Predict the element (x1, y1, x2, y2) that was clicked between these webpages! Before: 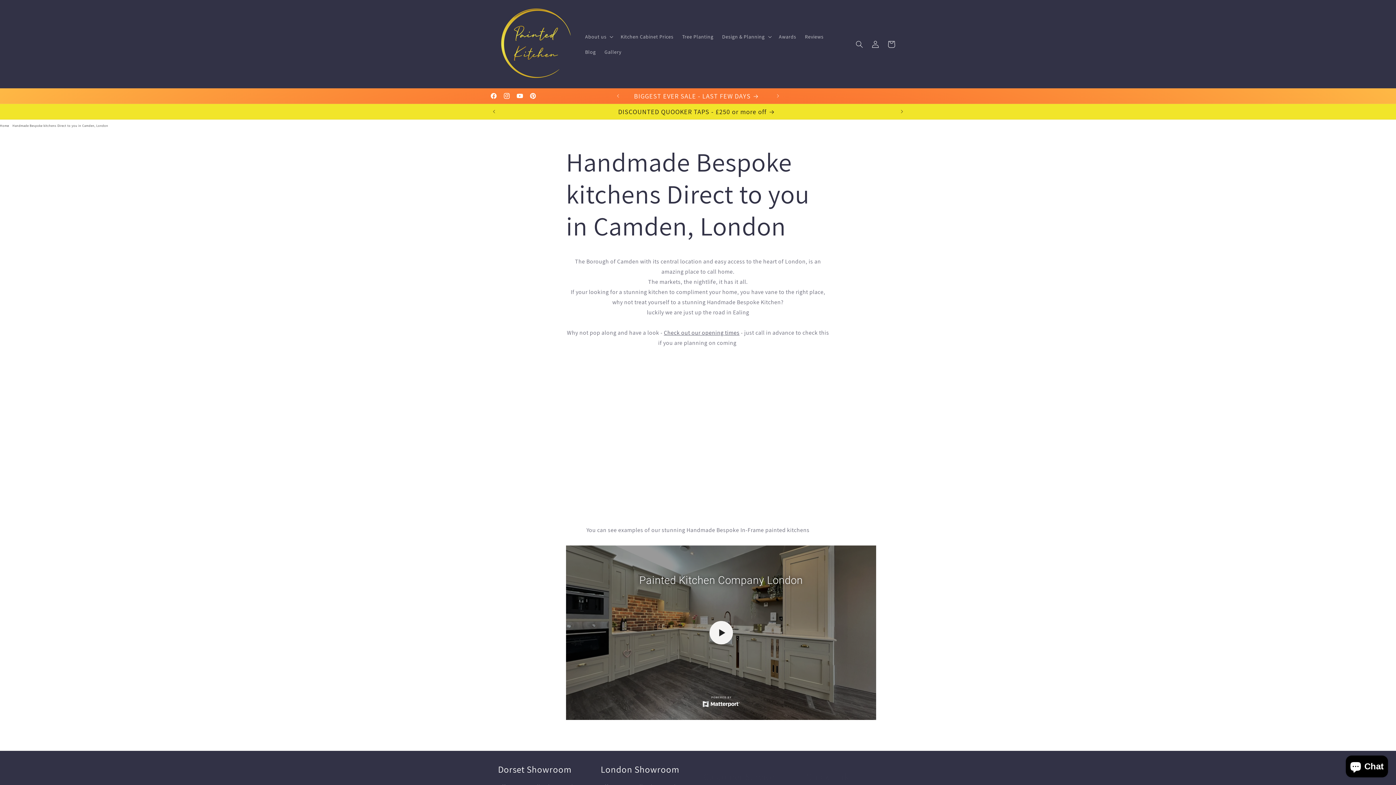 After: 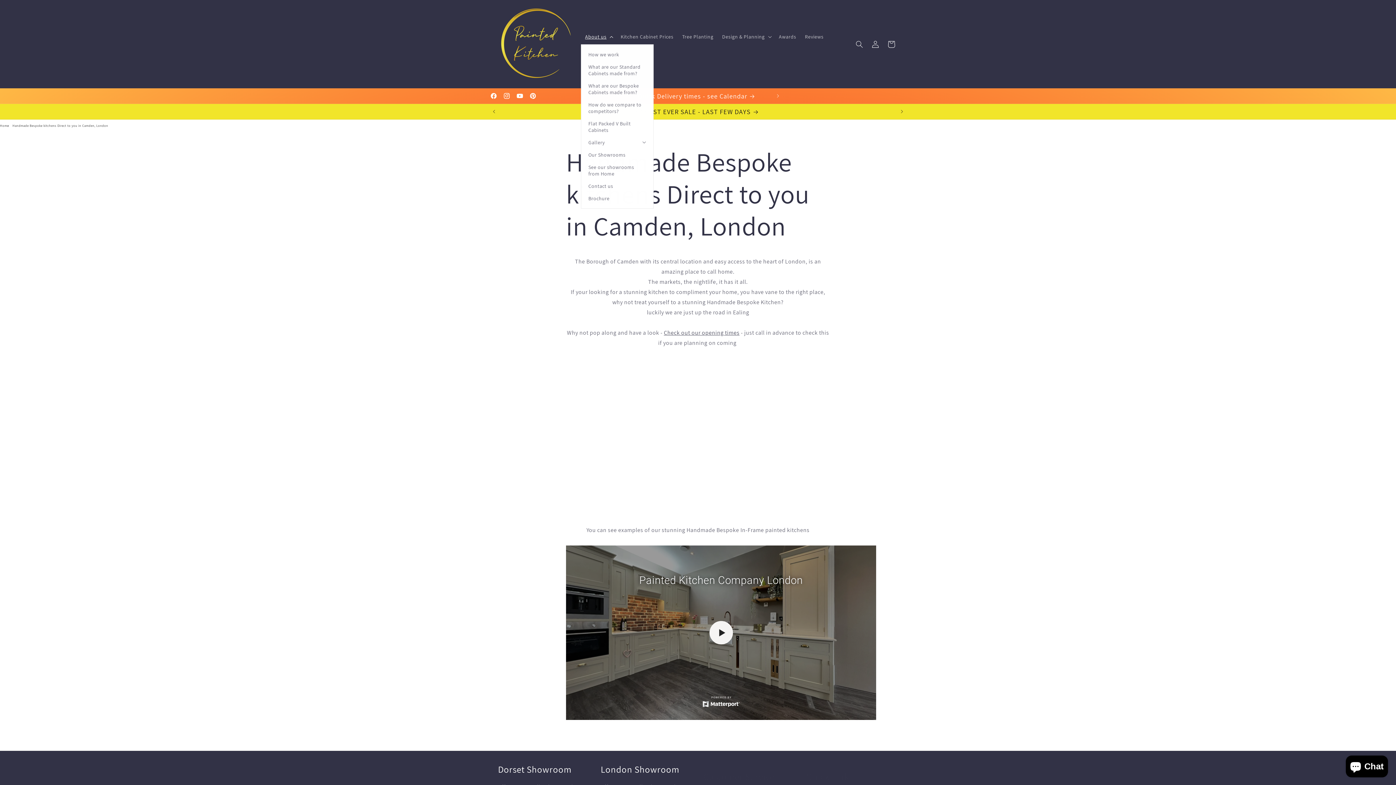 Action: label: About us bbox: (580, 28, 616, 44)